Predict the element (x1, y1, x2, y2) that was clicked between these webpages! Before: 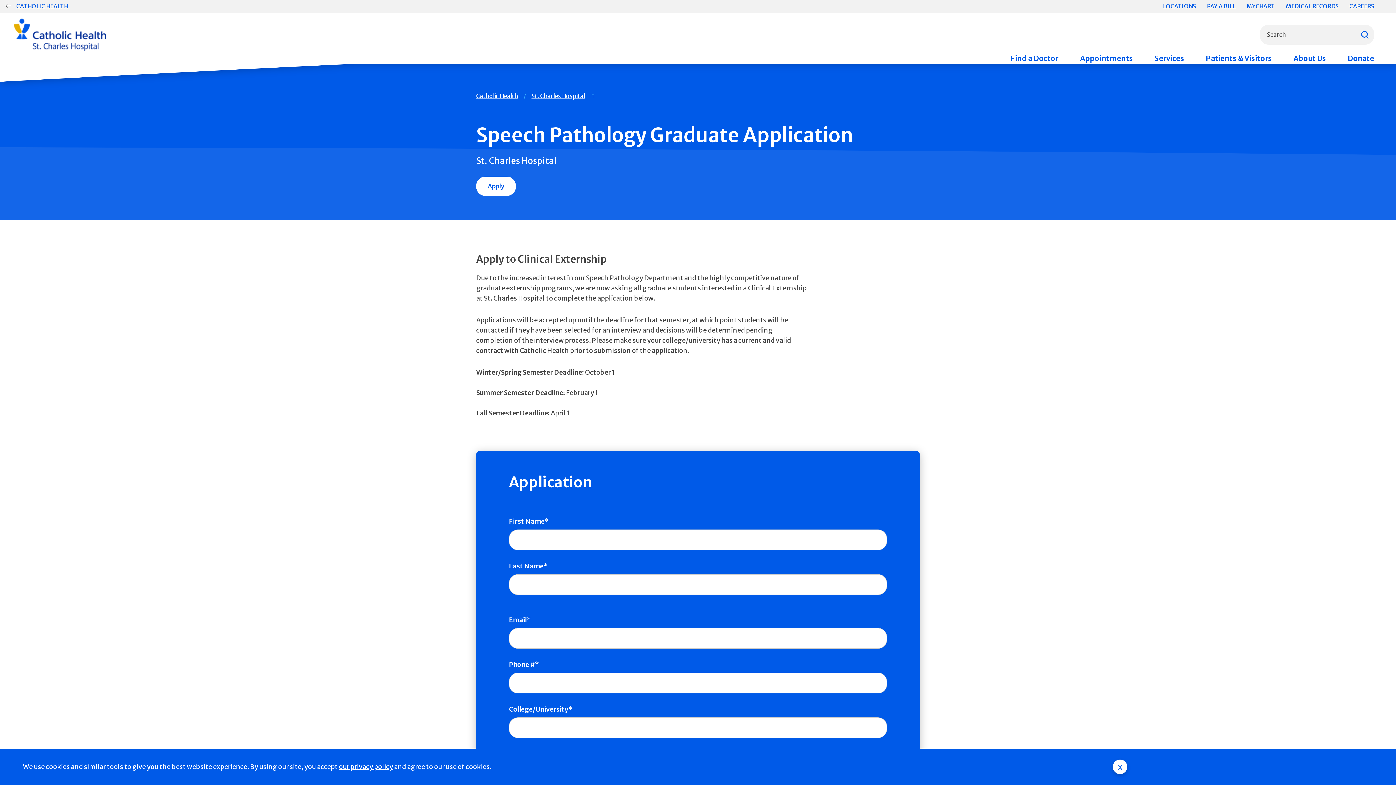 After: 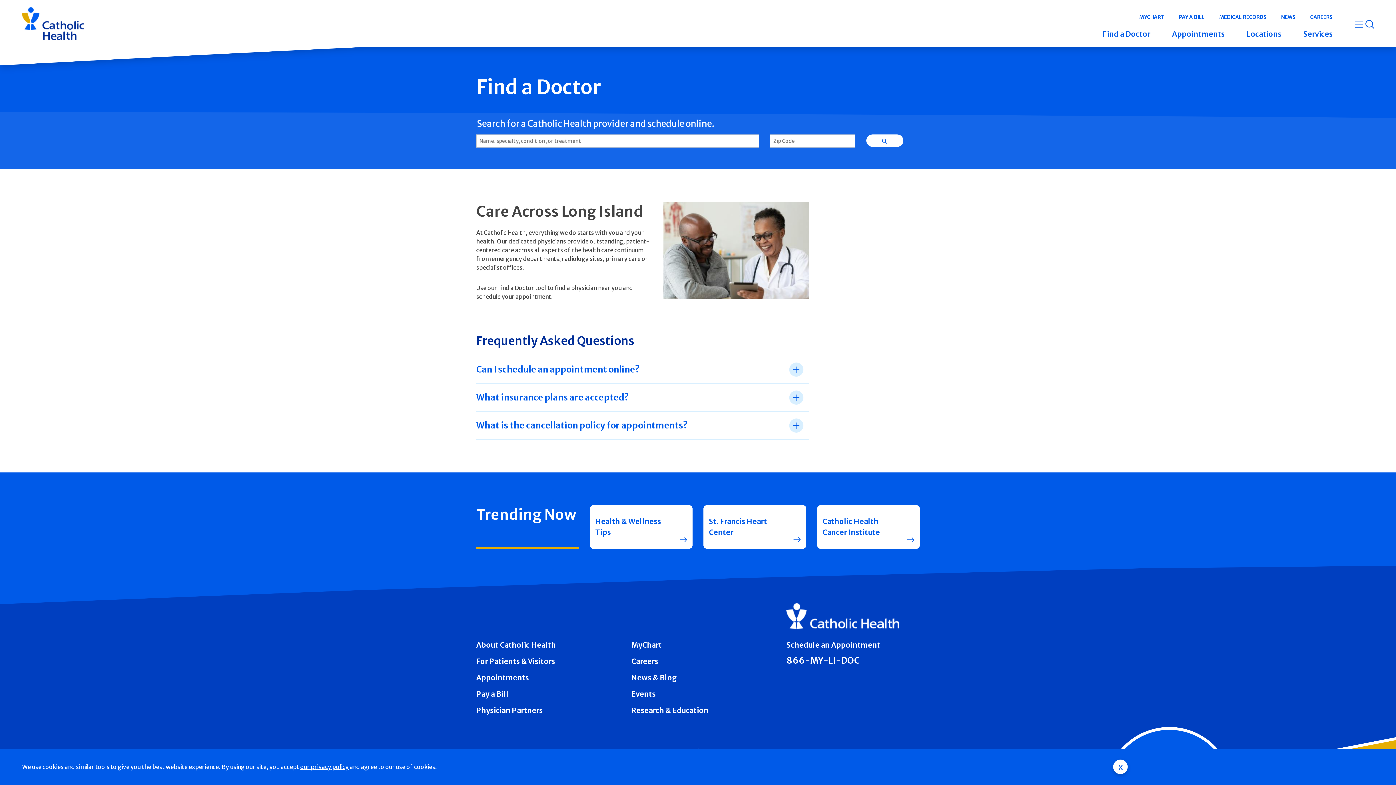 Action: label: Find a Doctor bbox: (1010, 53, 1058, 62)